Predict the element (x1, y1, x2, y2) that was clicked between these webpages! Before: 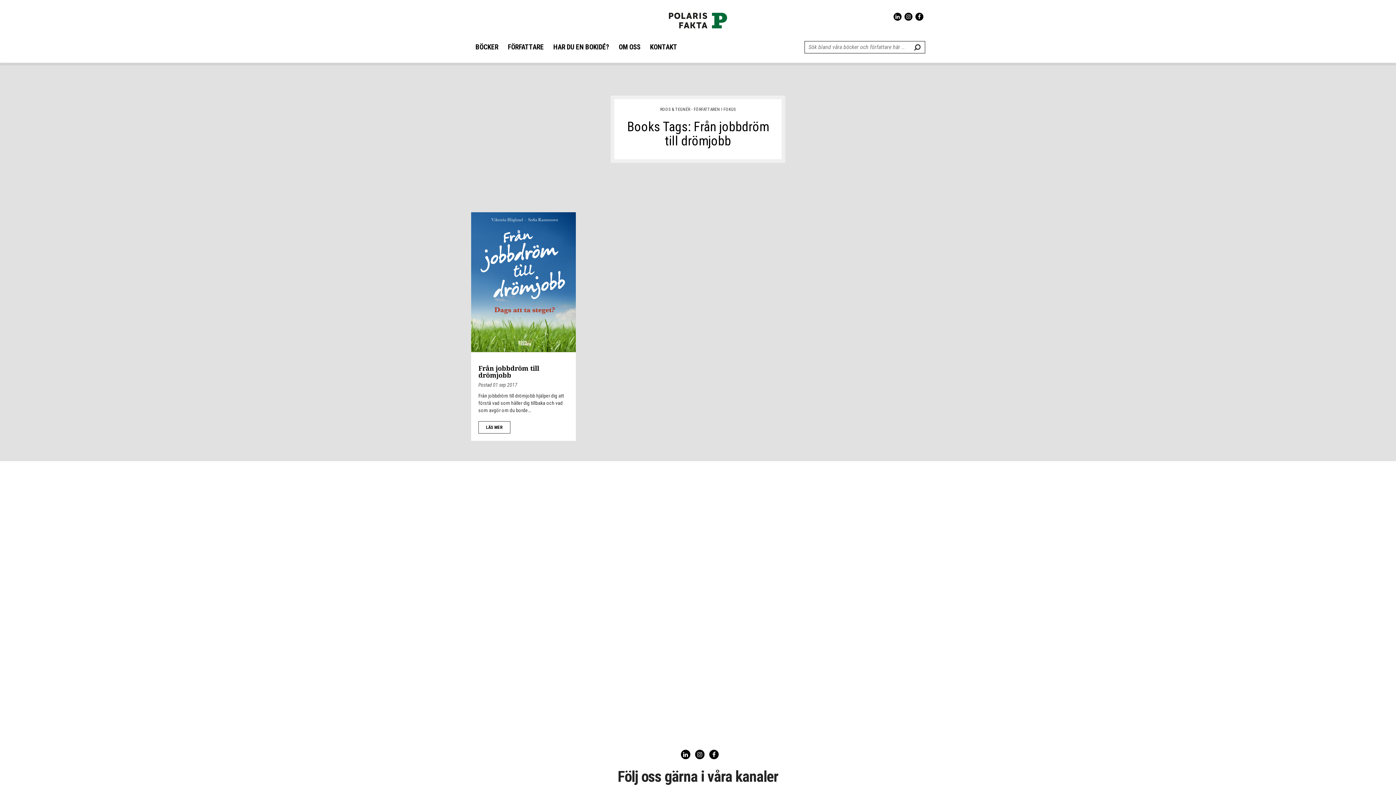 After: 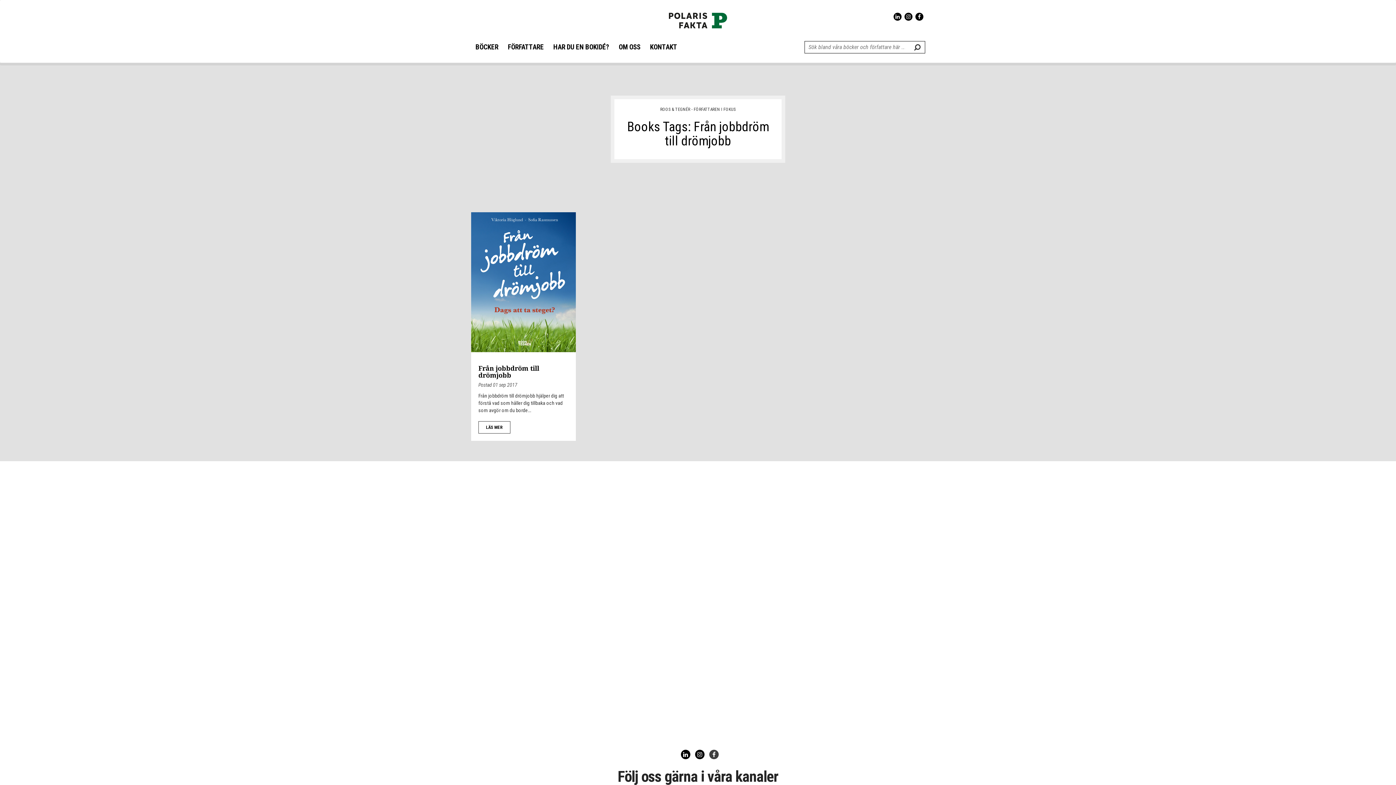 Action: bbox: (709, 750, 718, 759)